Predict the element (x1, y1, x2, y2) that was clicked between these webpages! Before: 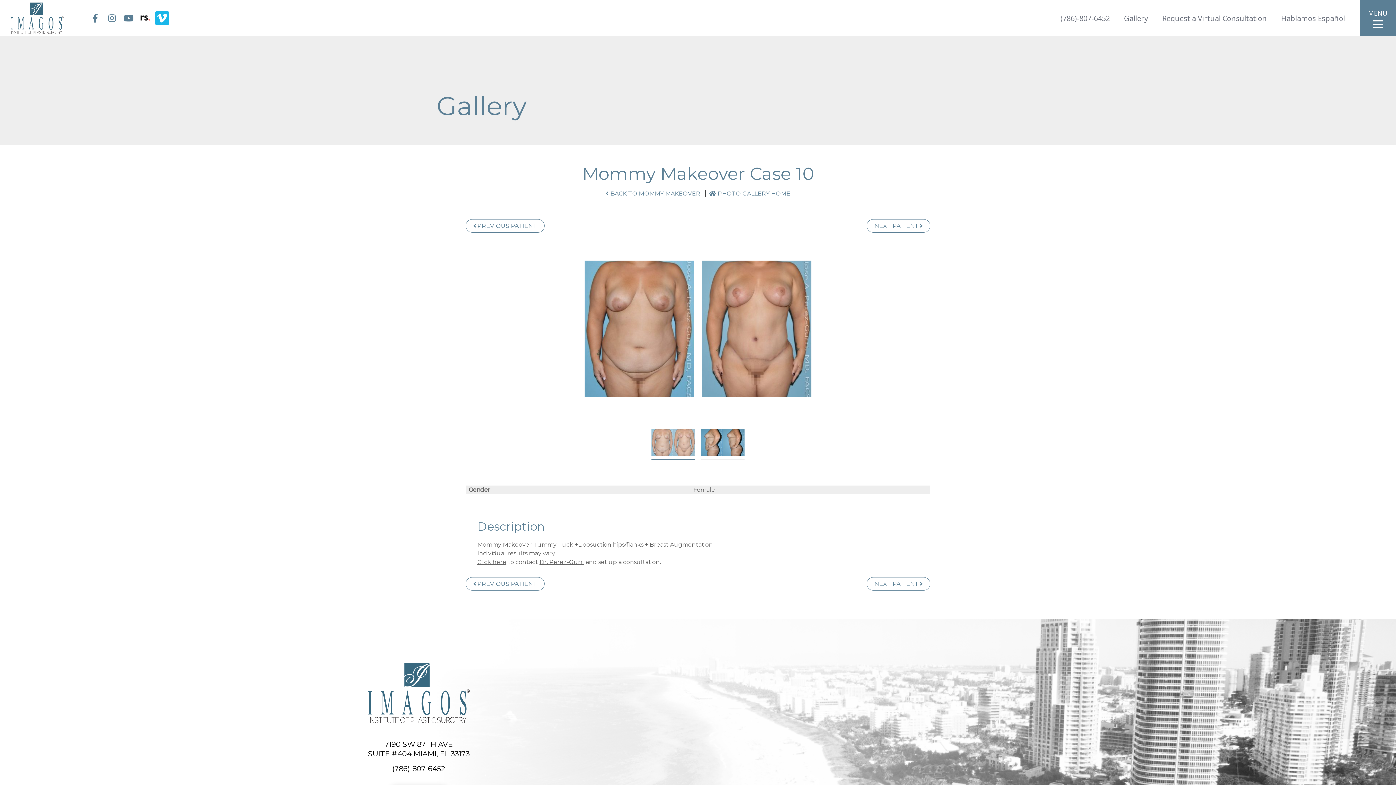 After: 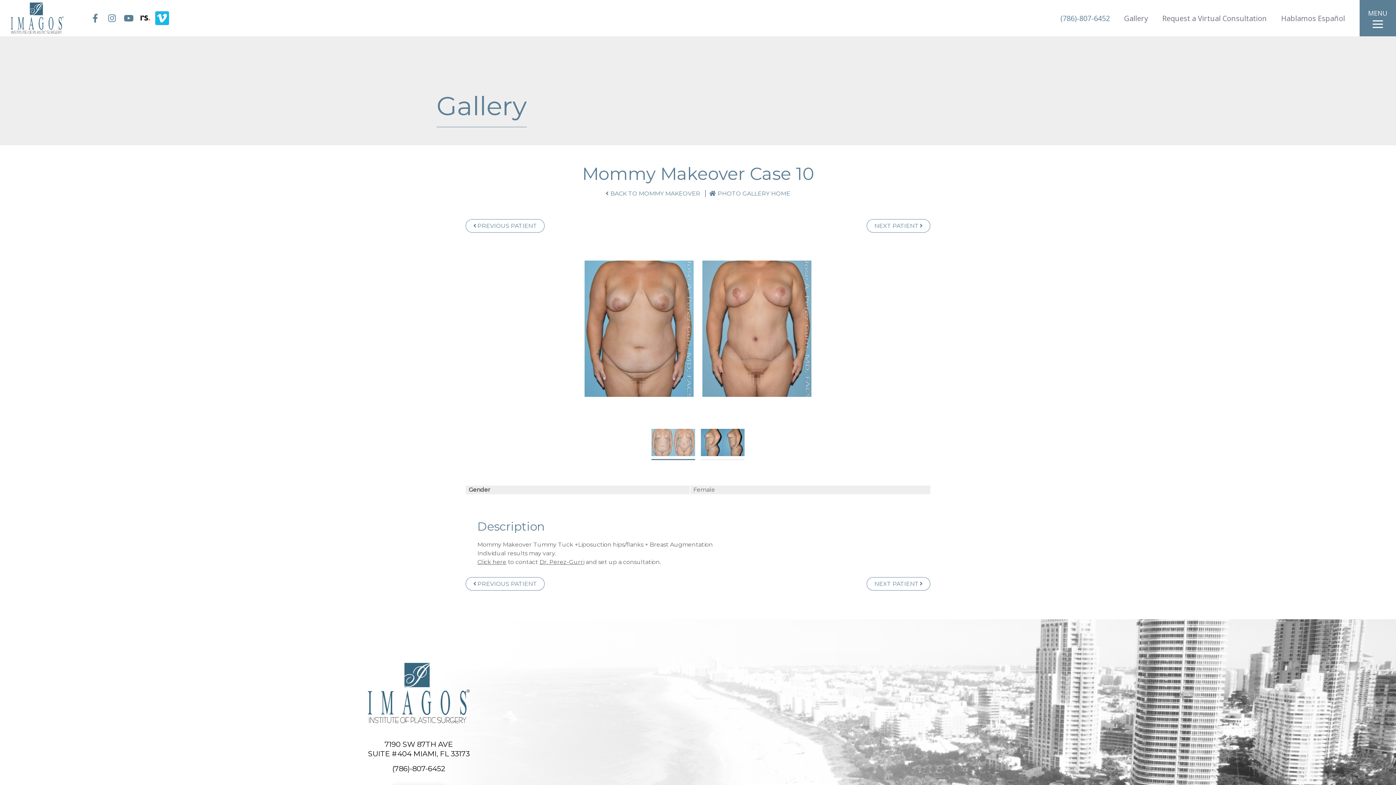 Action: bbox: (1053, 7, 1117, 30) label: (786)-807-6452